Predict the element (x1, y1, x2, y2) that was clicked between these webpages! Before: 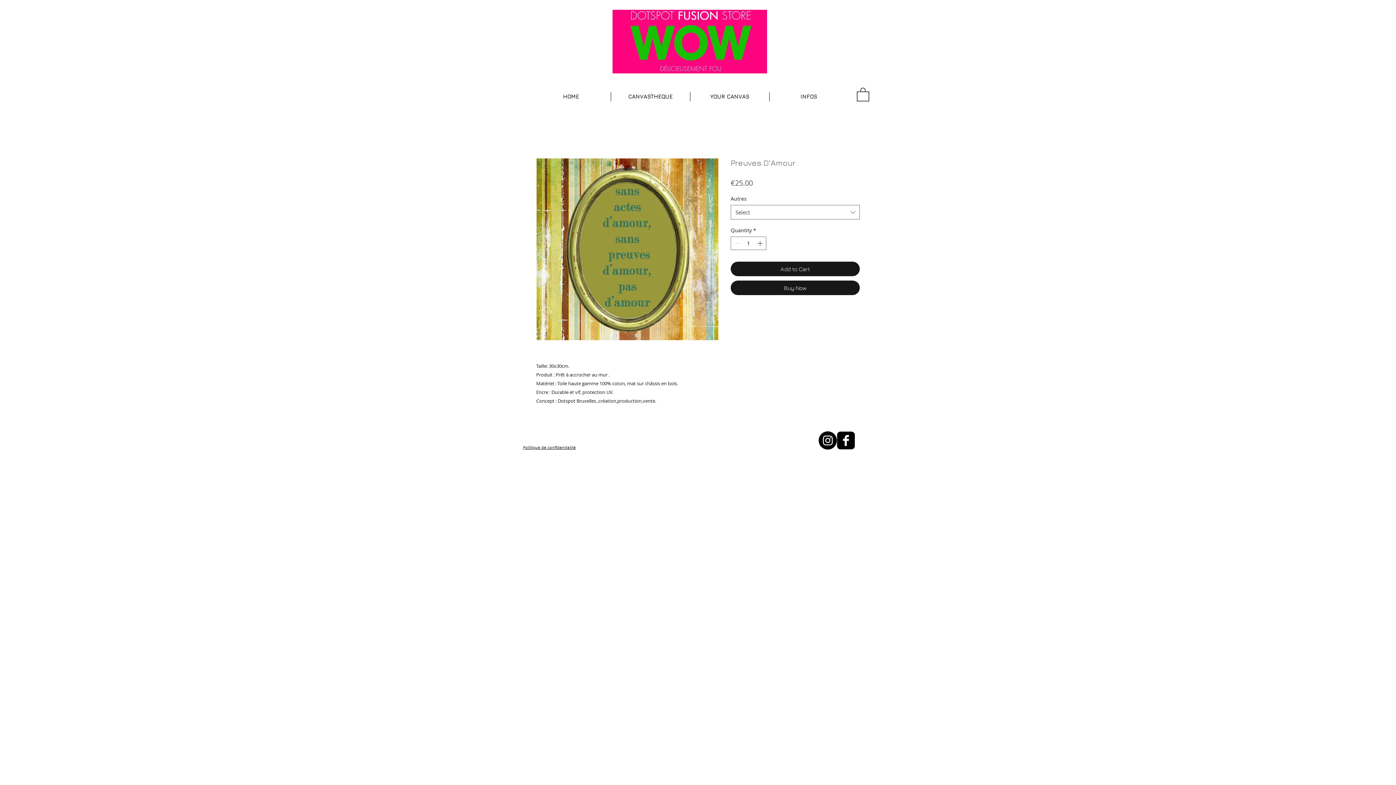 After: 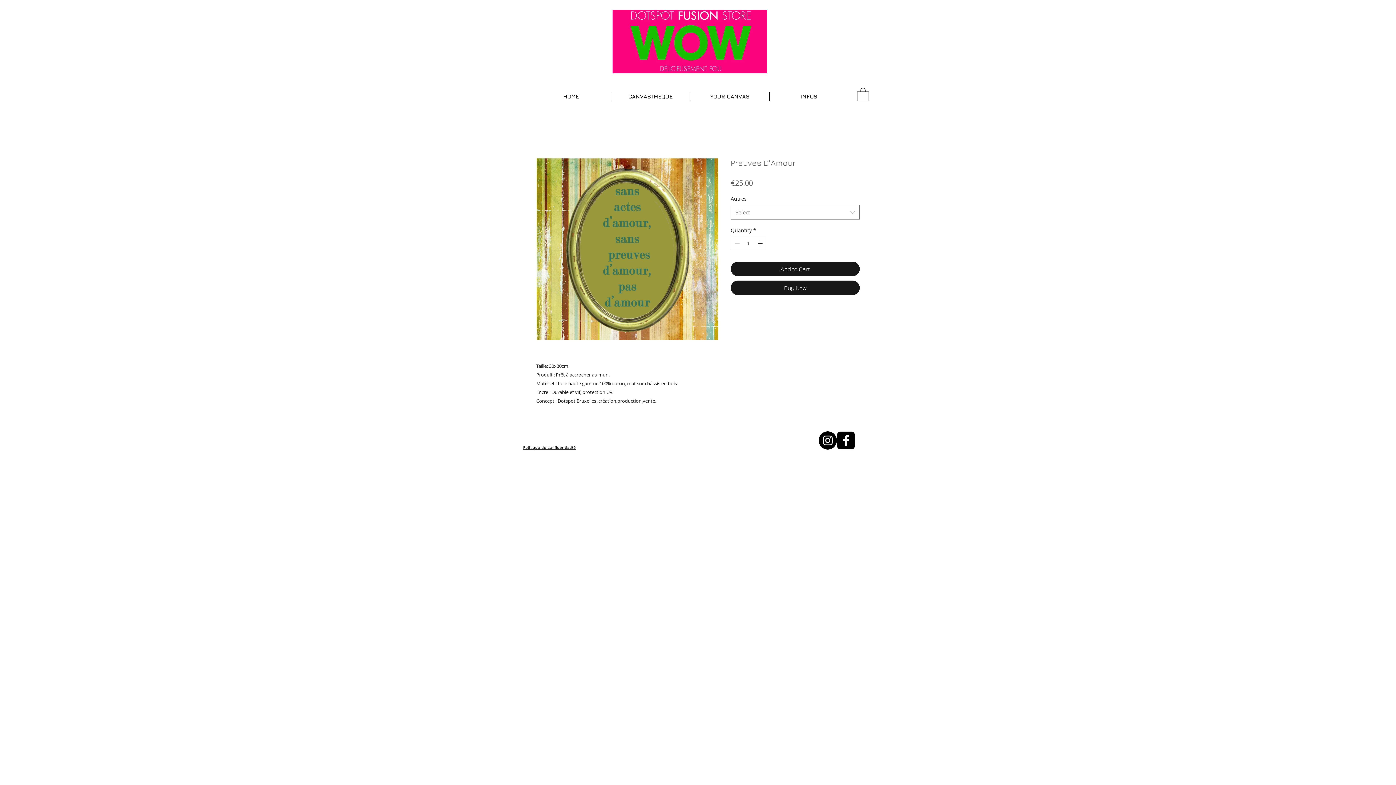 Action: label: Increment bbox: (756, 237, 765, 249)